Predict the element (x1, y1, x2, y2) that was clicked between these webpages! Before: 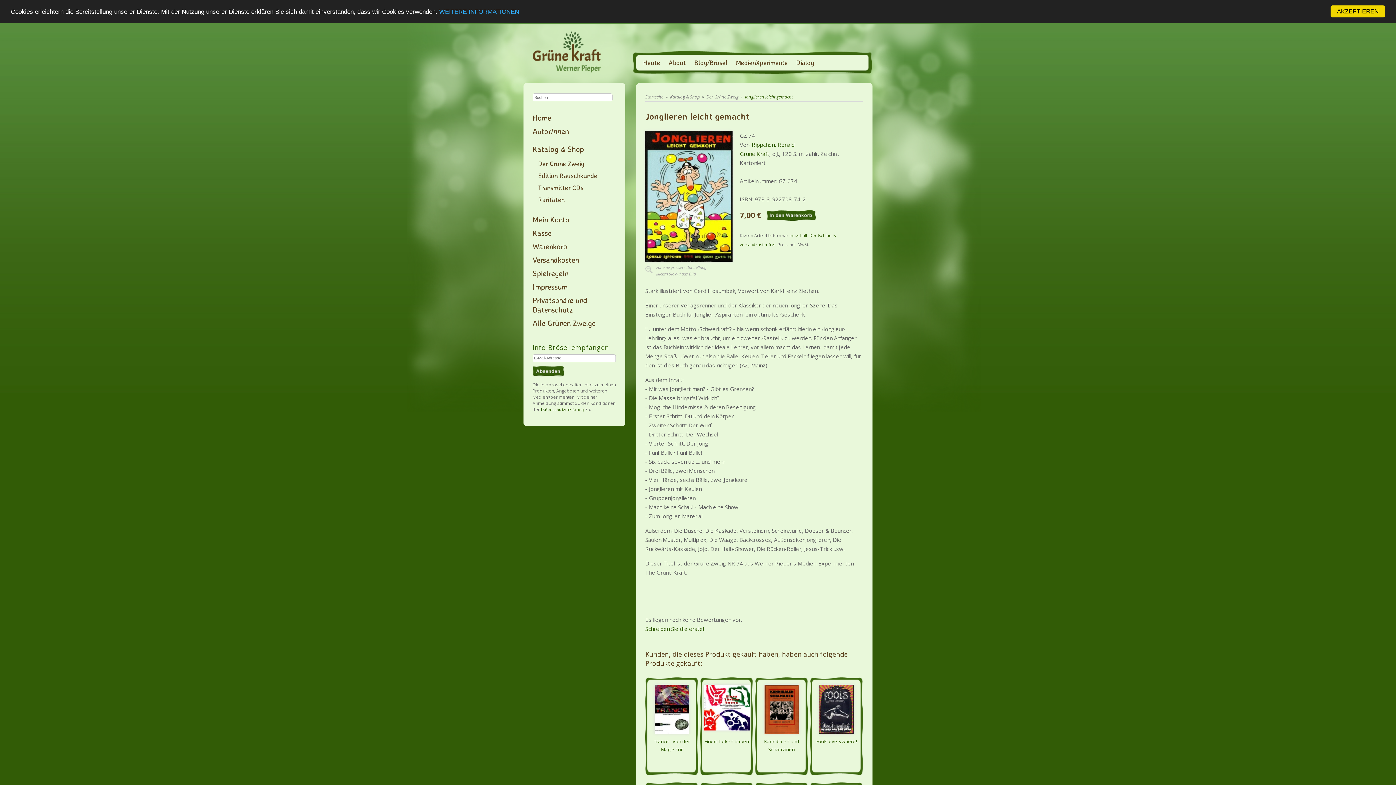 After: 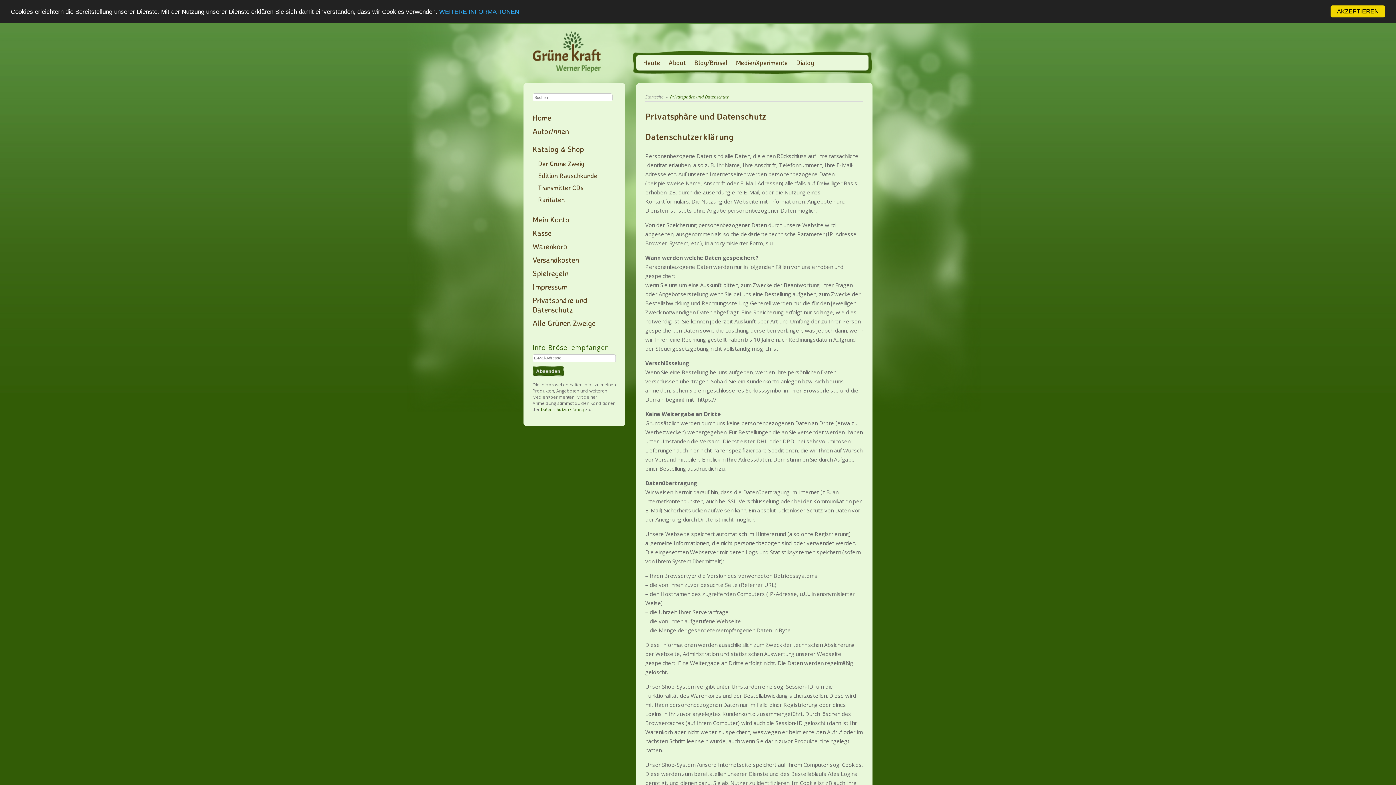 Action: bbox: (541, 405, 584, 414) label: Datenschutzerklärung